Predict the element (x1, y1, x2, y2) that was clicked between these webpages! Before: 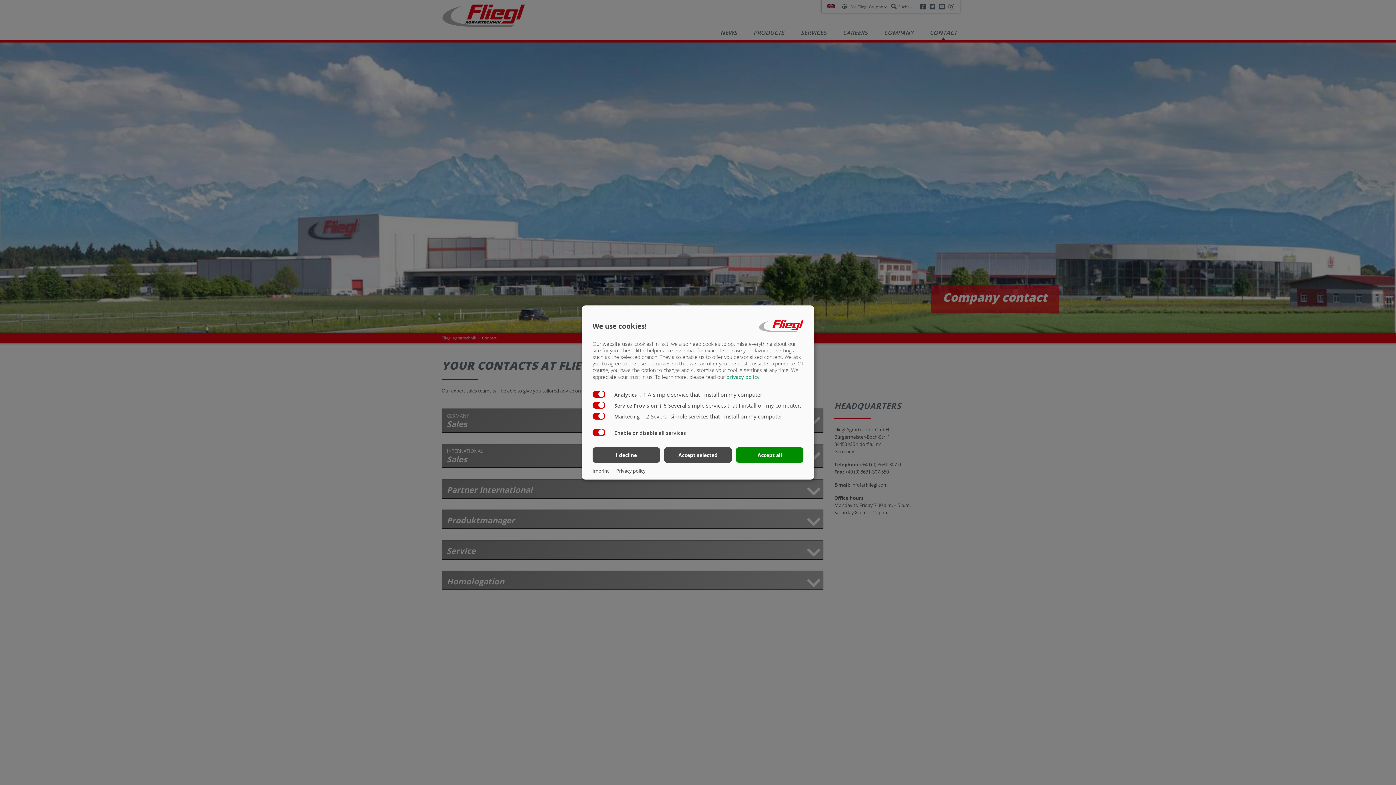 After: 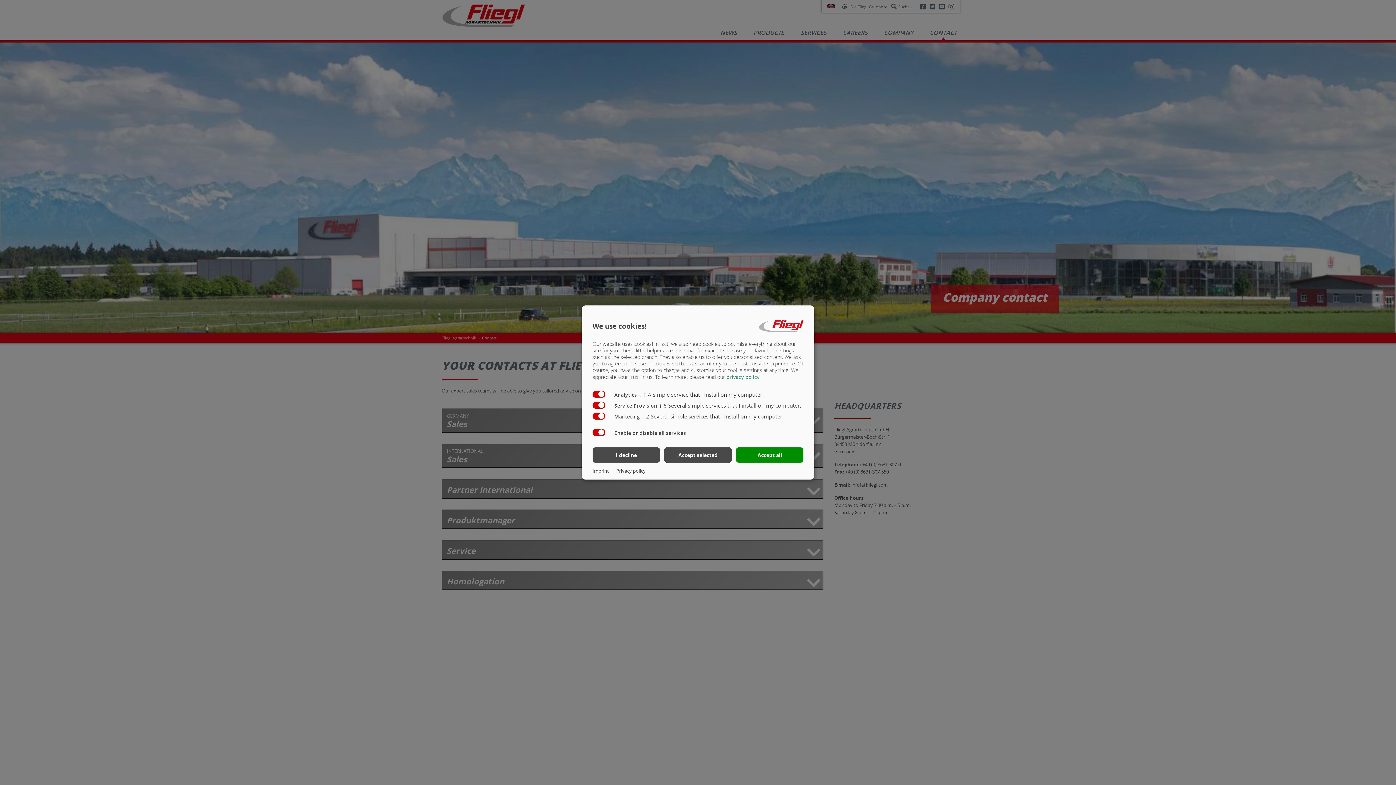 Action: bbox: (726, 373, 759, 380) label: privacy policy